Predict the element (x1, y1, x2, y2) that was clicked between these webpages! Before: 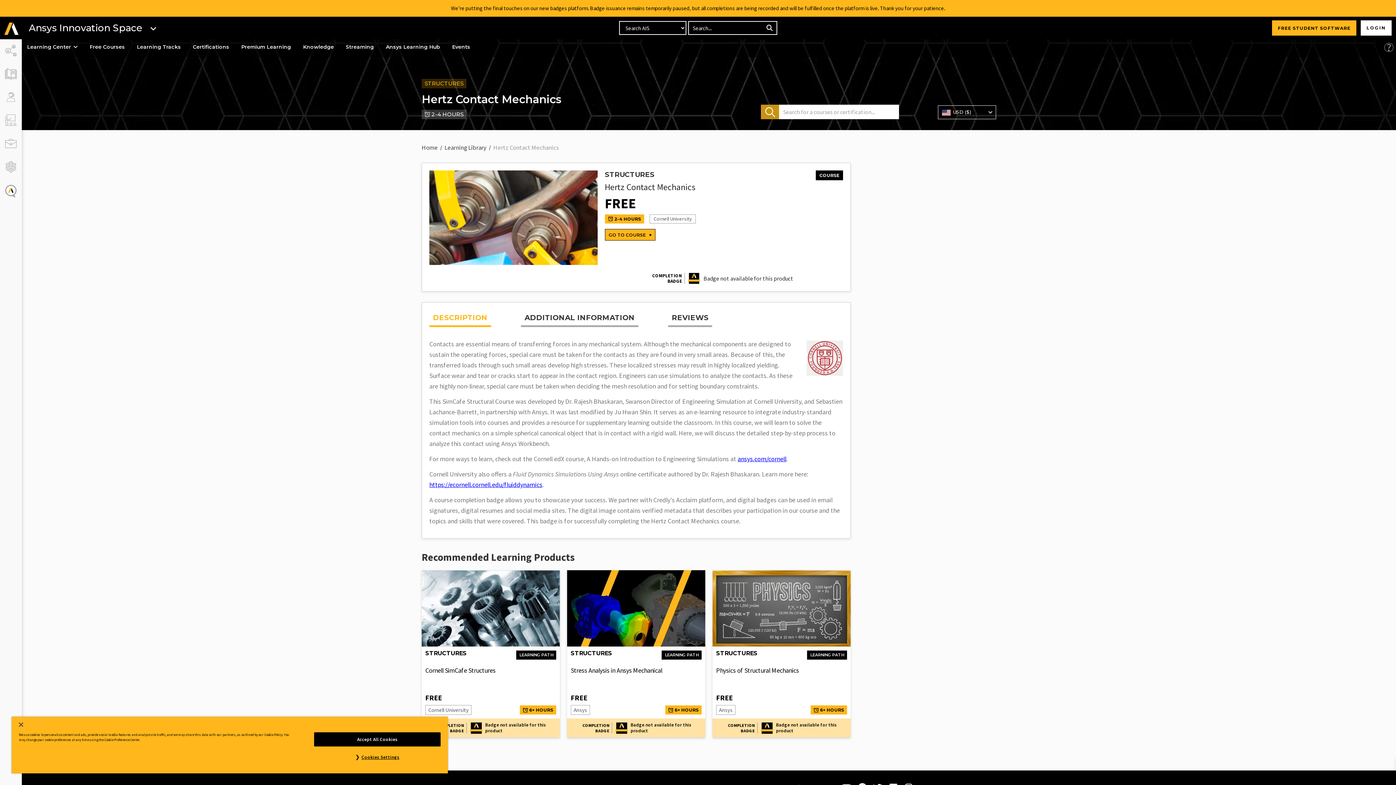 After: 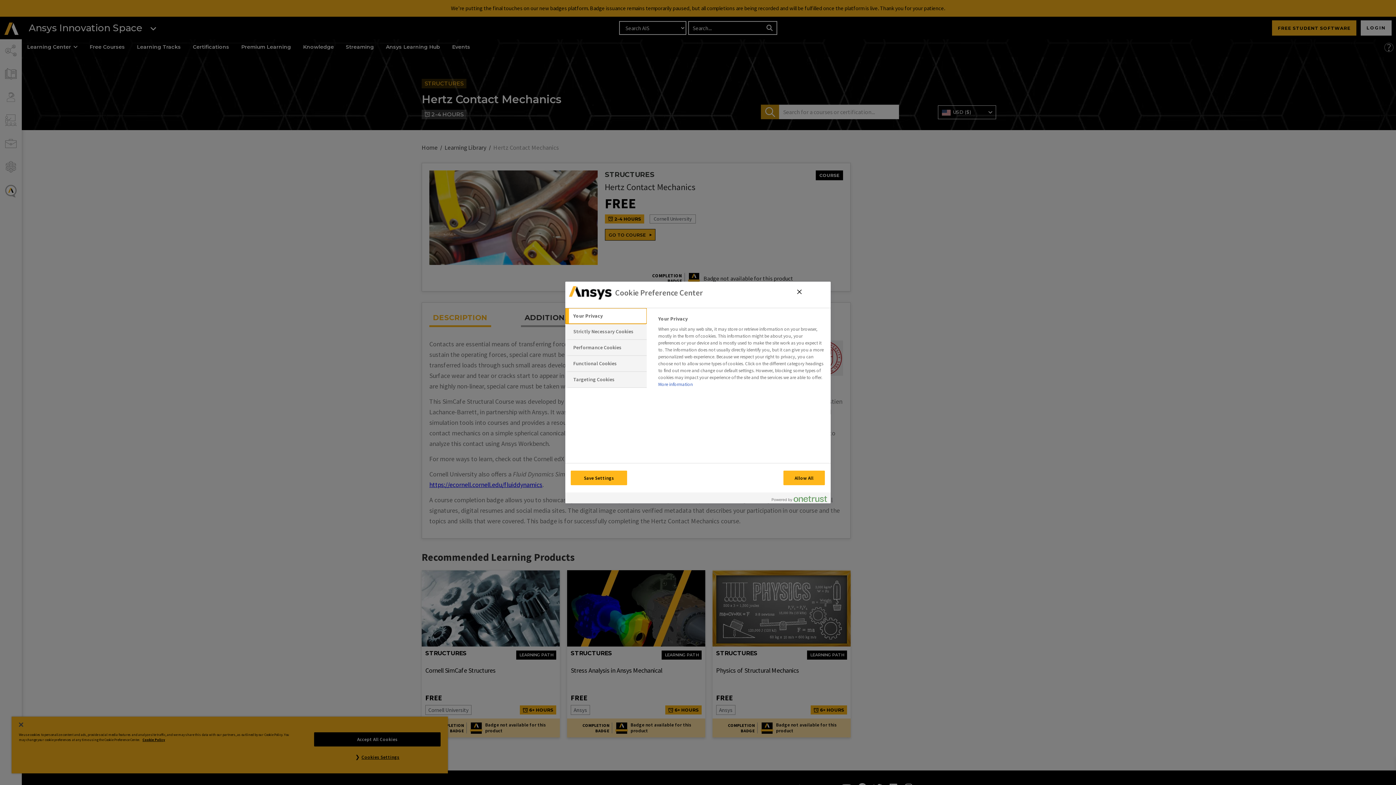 Action: bbox: (314, 750, 440, 764) label: Cookies Settings